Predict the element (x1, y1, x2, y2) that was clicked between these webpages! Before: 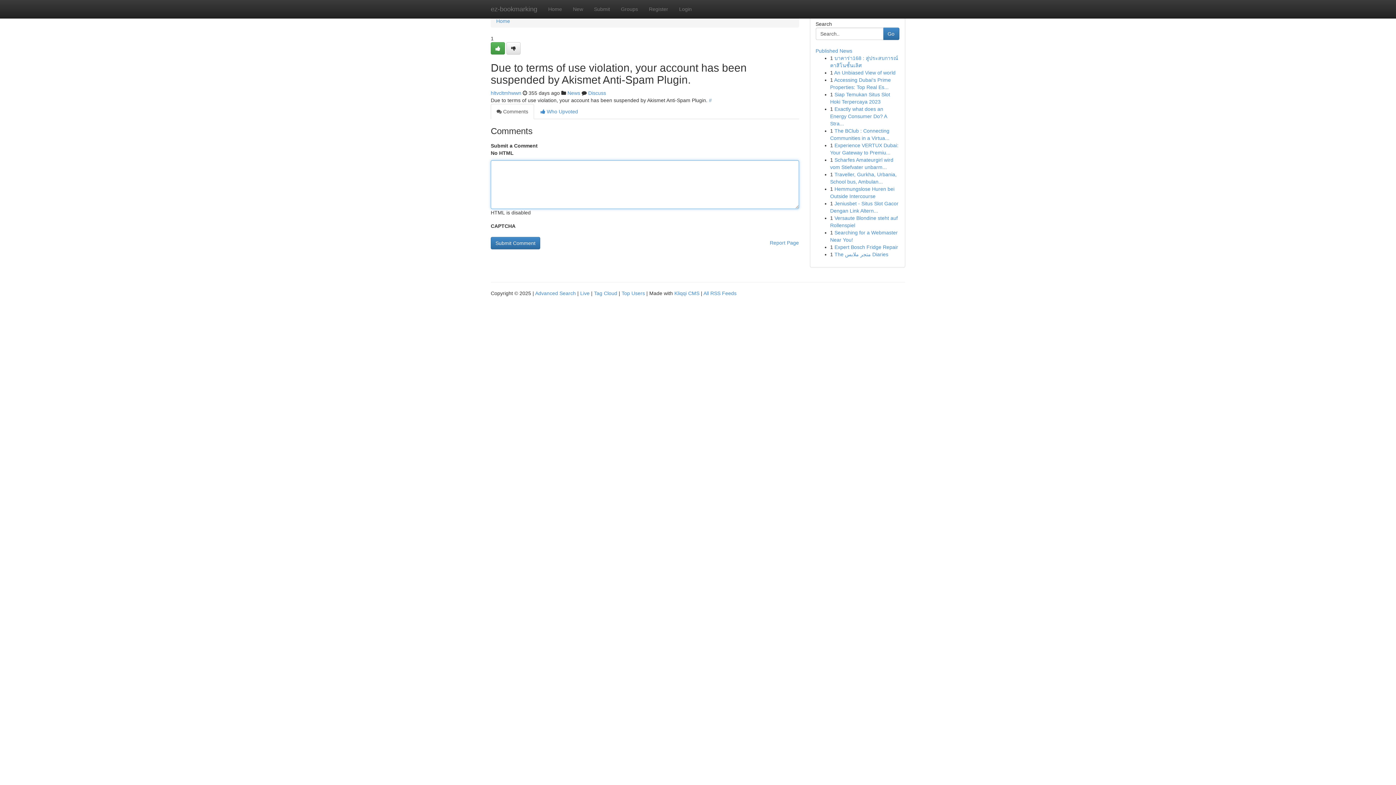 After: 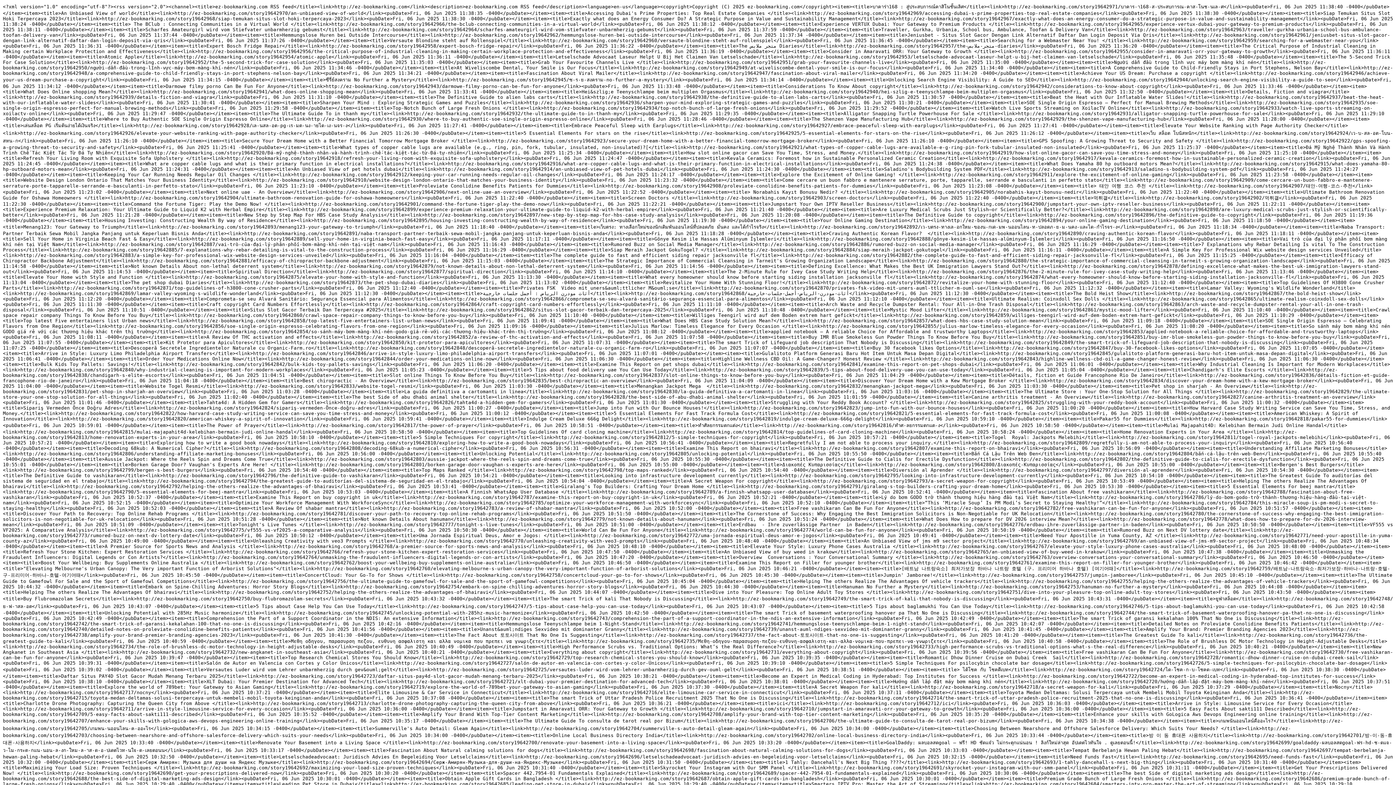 Action: bbox: (703, 290, 736, 296) label: All RSS Feeds